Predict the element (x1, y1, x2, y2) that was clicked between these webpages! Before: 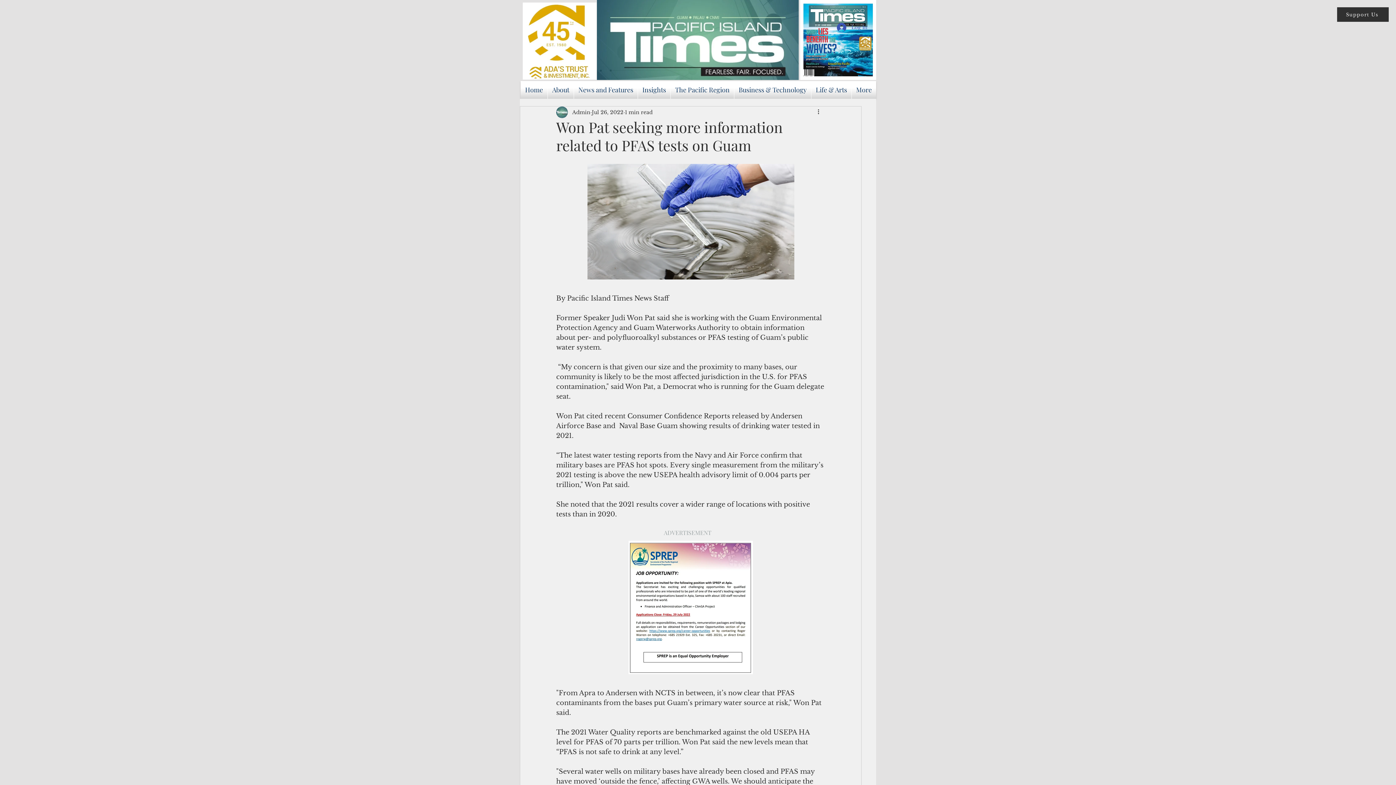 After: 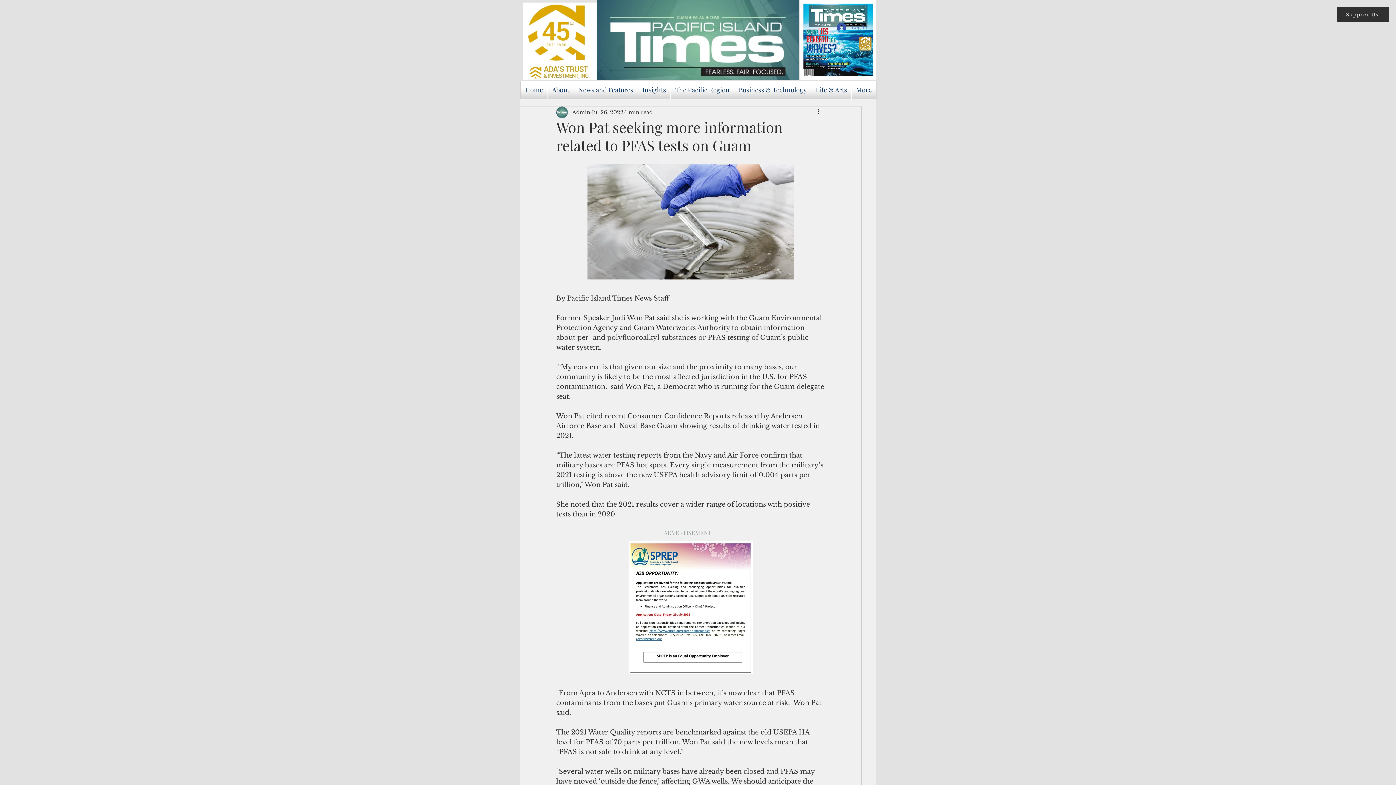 Action: label: Log In bbox: (832, 20, 872, 34)